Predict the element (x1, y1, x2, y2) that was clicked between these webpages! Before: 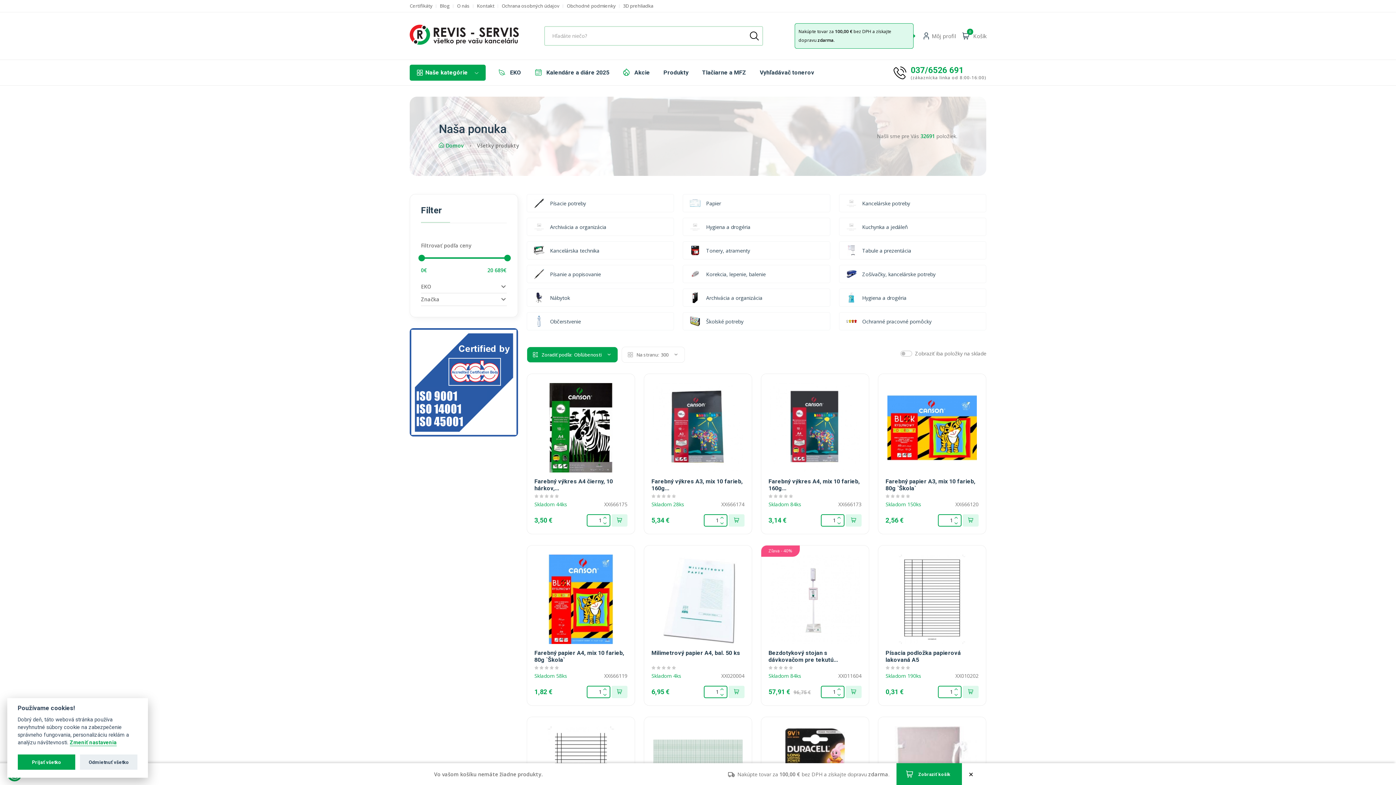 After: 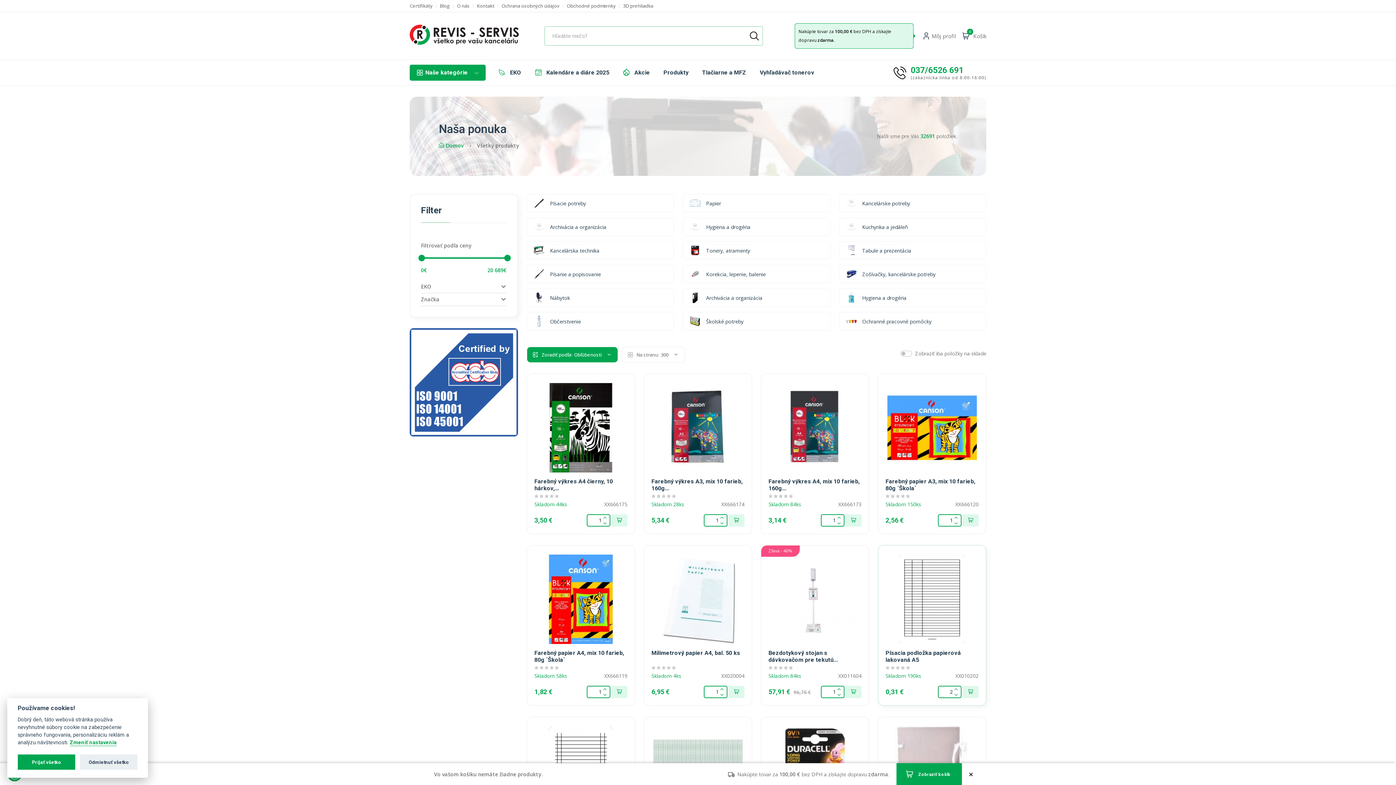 Action: bbox: (953, 686, 959, 693)